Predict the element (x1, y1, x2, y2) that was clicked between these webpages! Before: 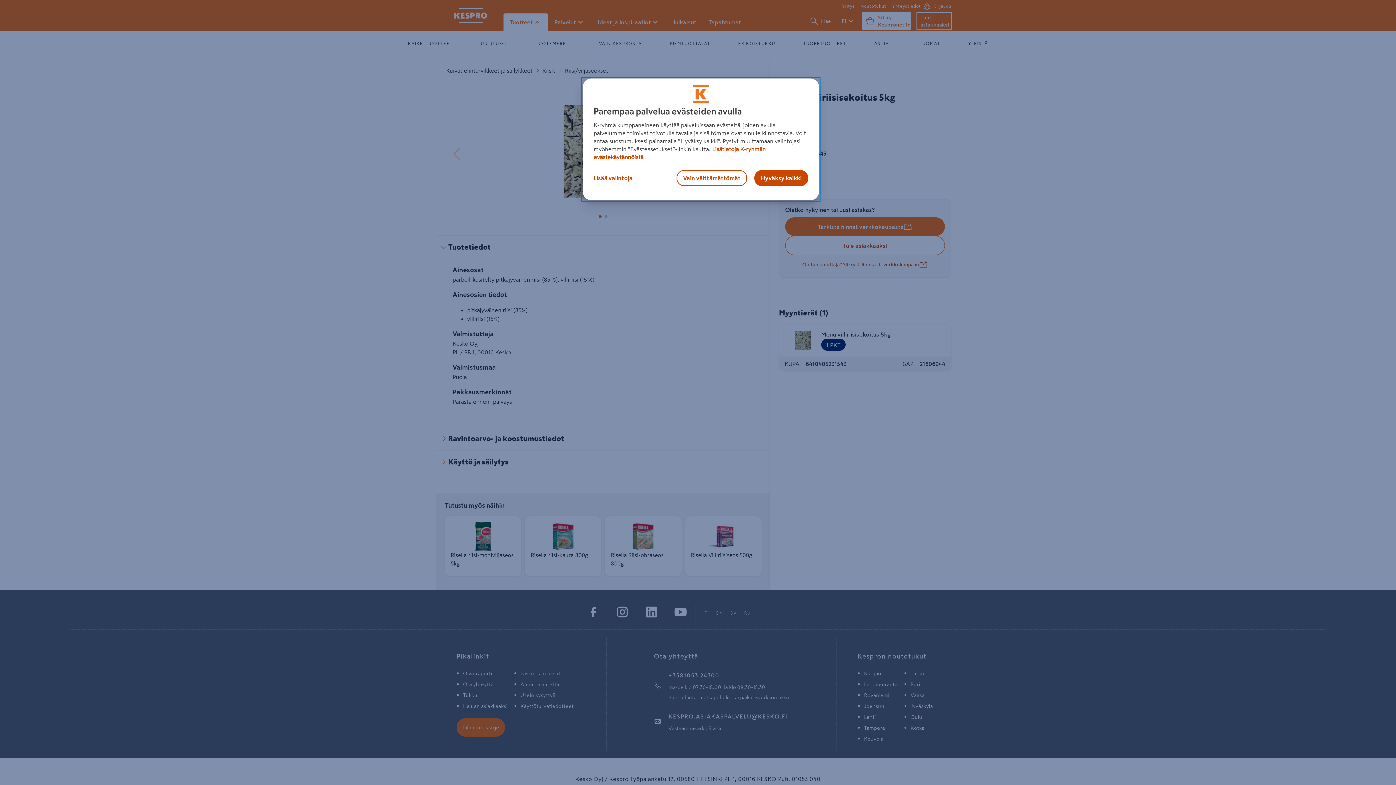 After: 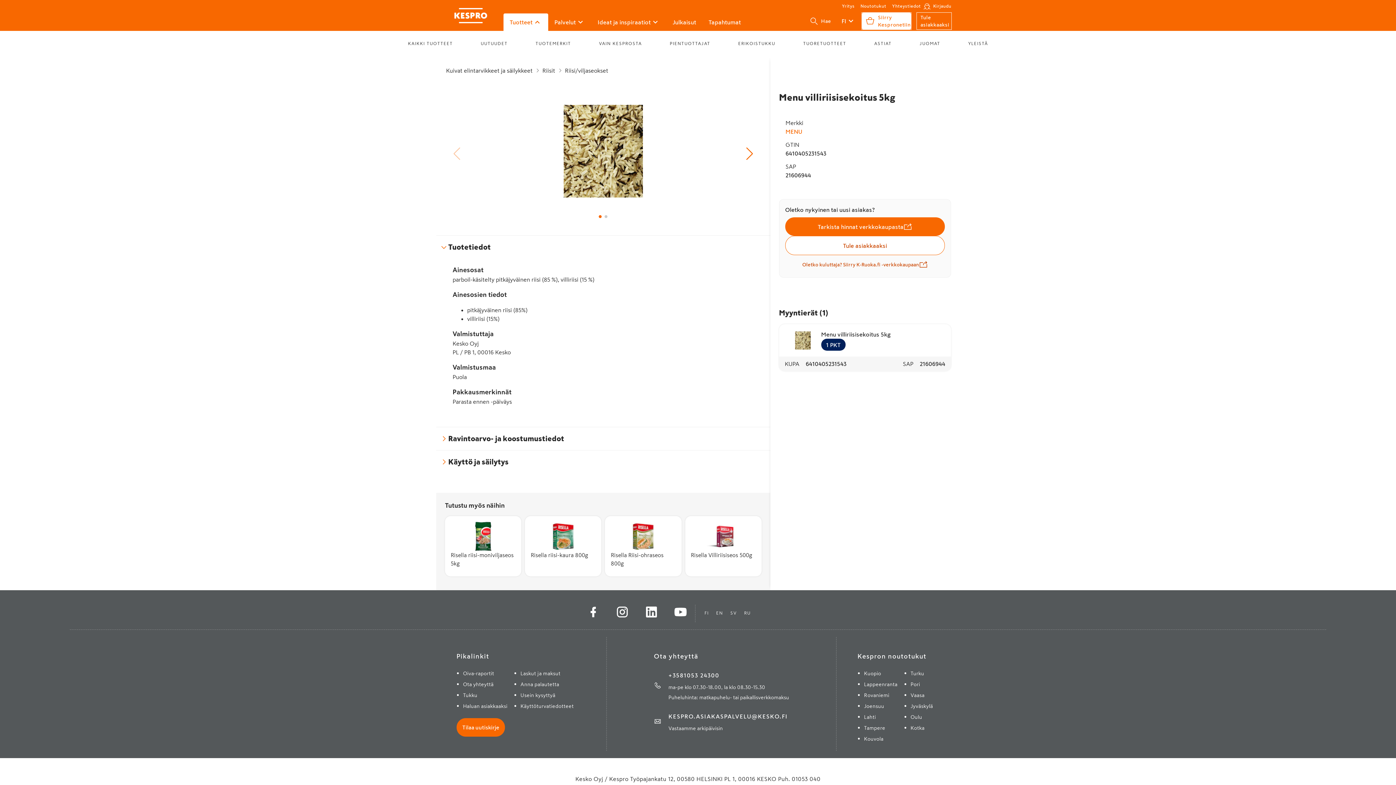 Action: label: Hyväksy kaikki bbox: (754, 170, 808, 186)